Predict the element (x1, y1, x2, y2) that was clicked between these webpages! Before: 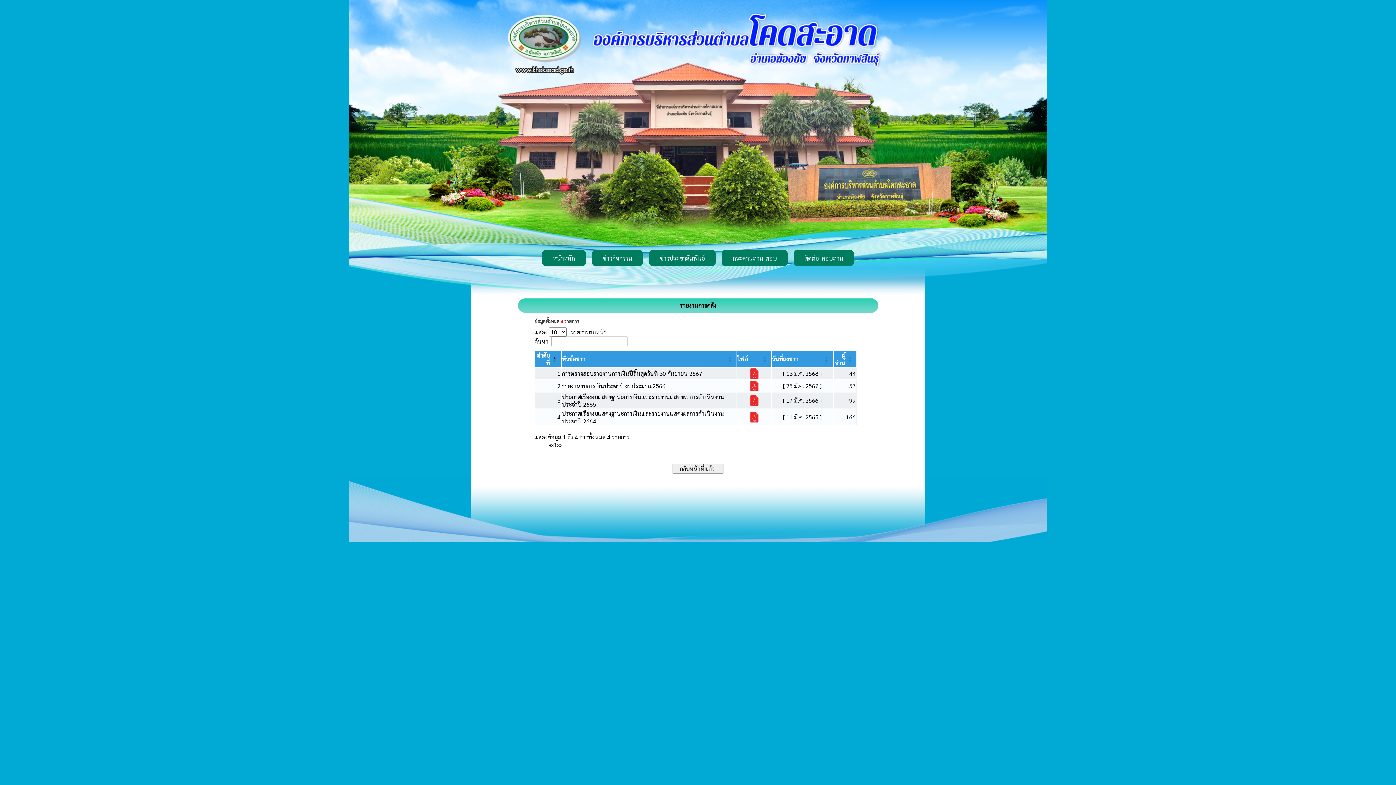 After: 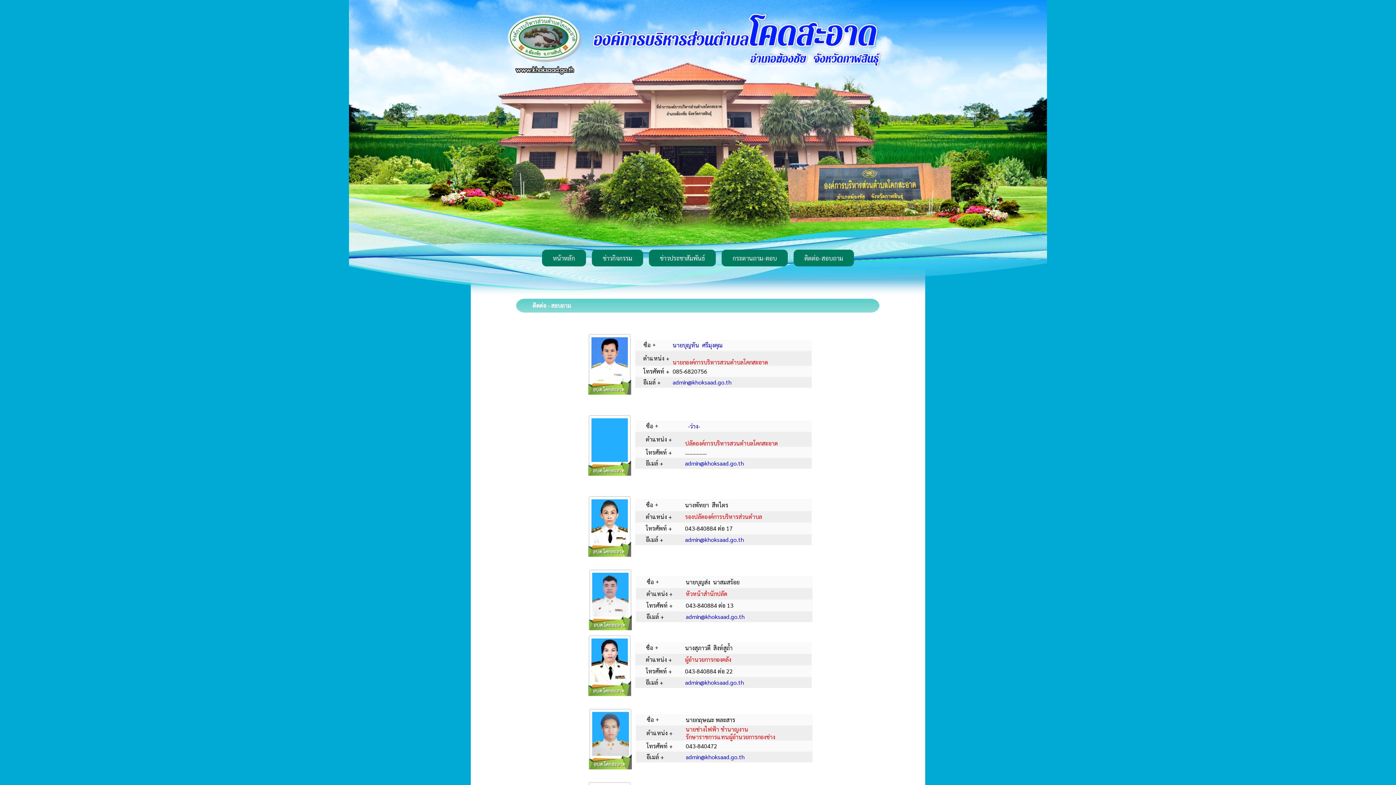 Action: label: ติดต่อ-สอบถาม bbox: (804, 254, 843, 262)